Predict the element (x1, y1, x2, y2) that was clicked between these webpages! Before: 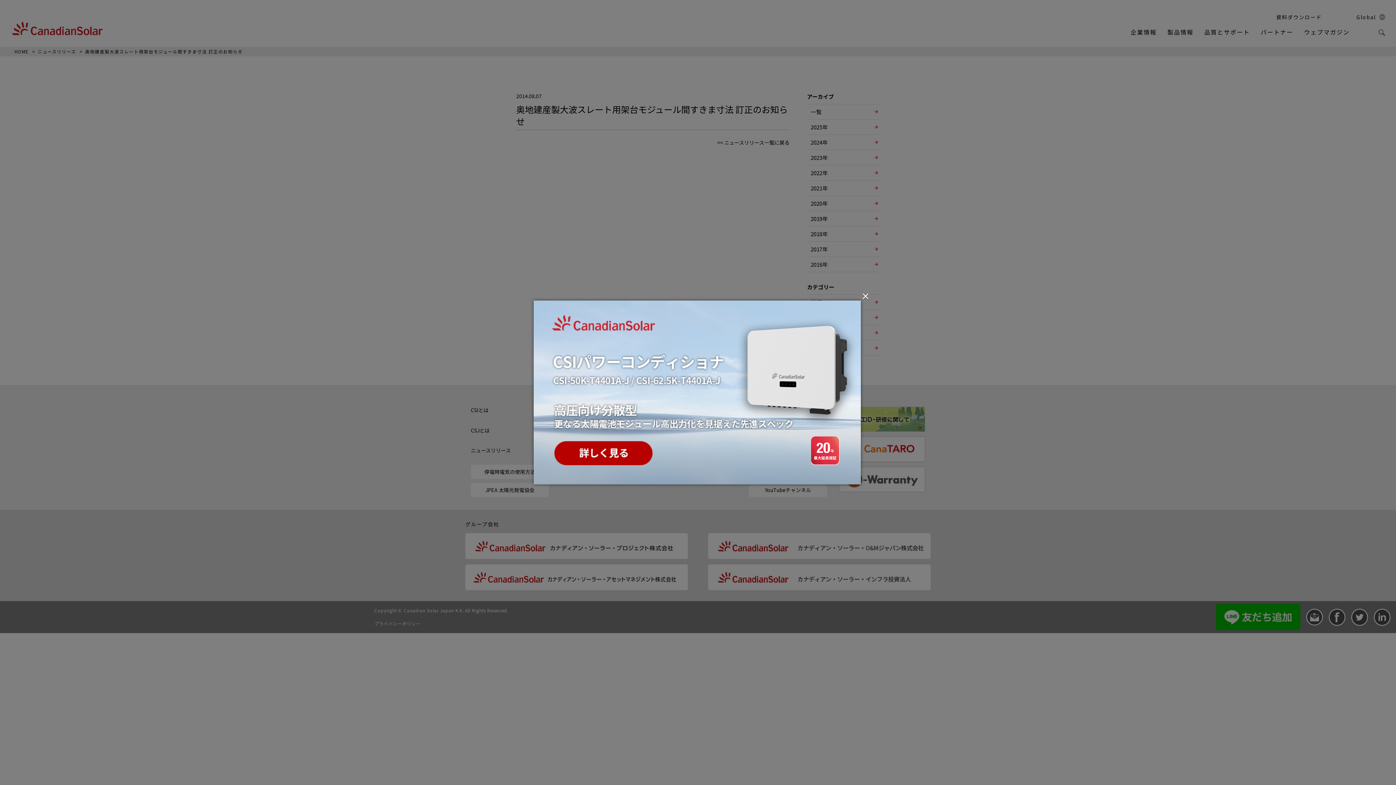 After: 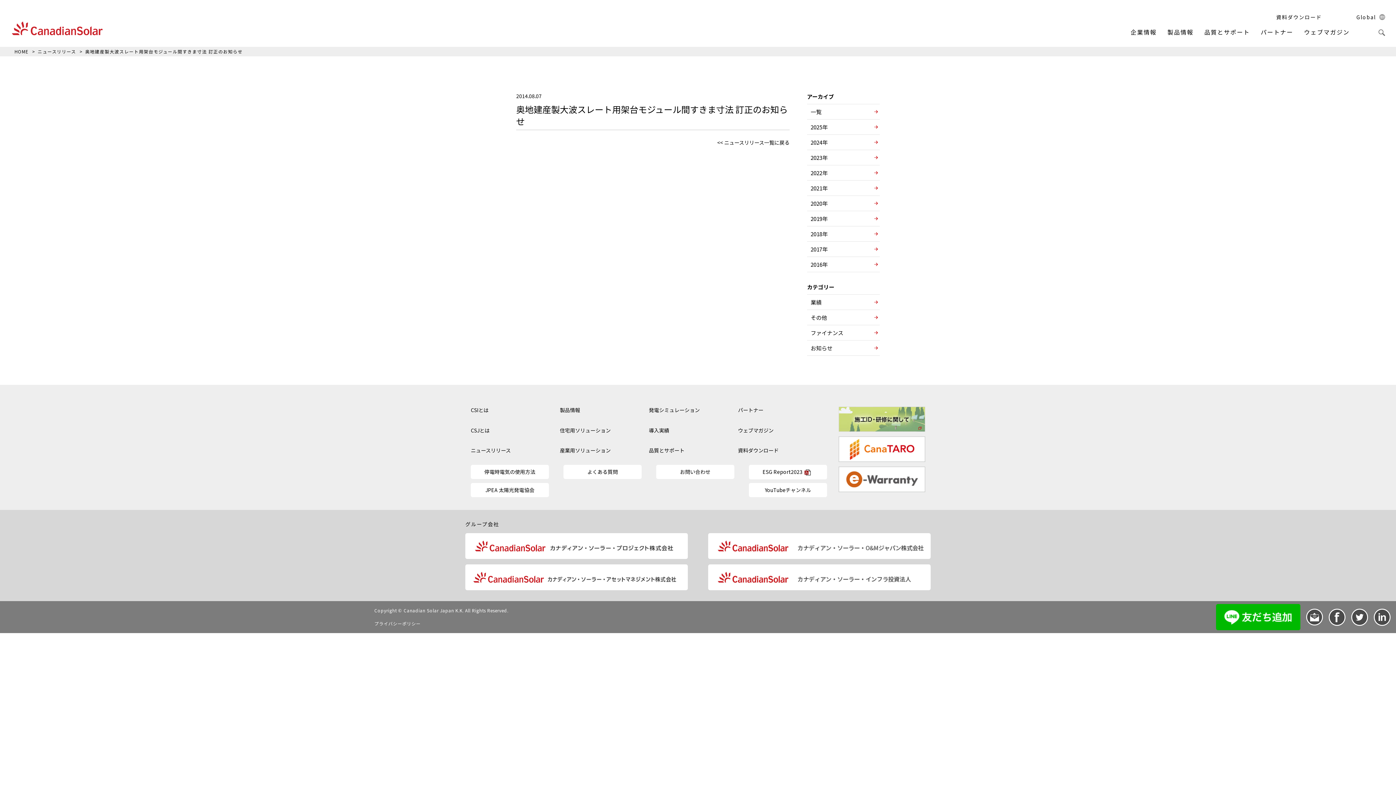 Action: bbox: (533, 476, 861, 485)